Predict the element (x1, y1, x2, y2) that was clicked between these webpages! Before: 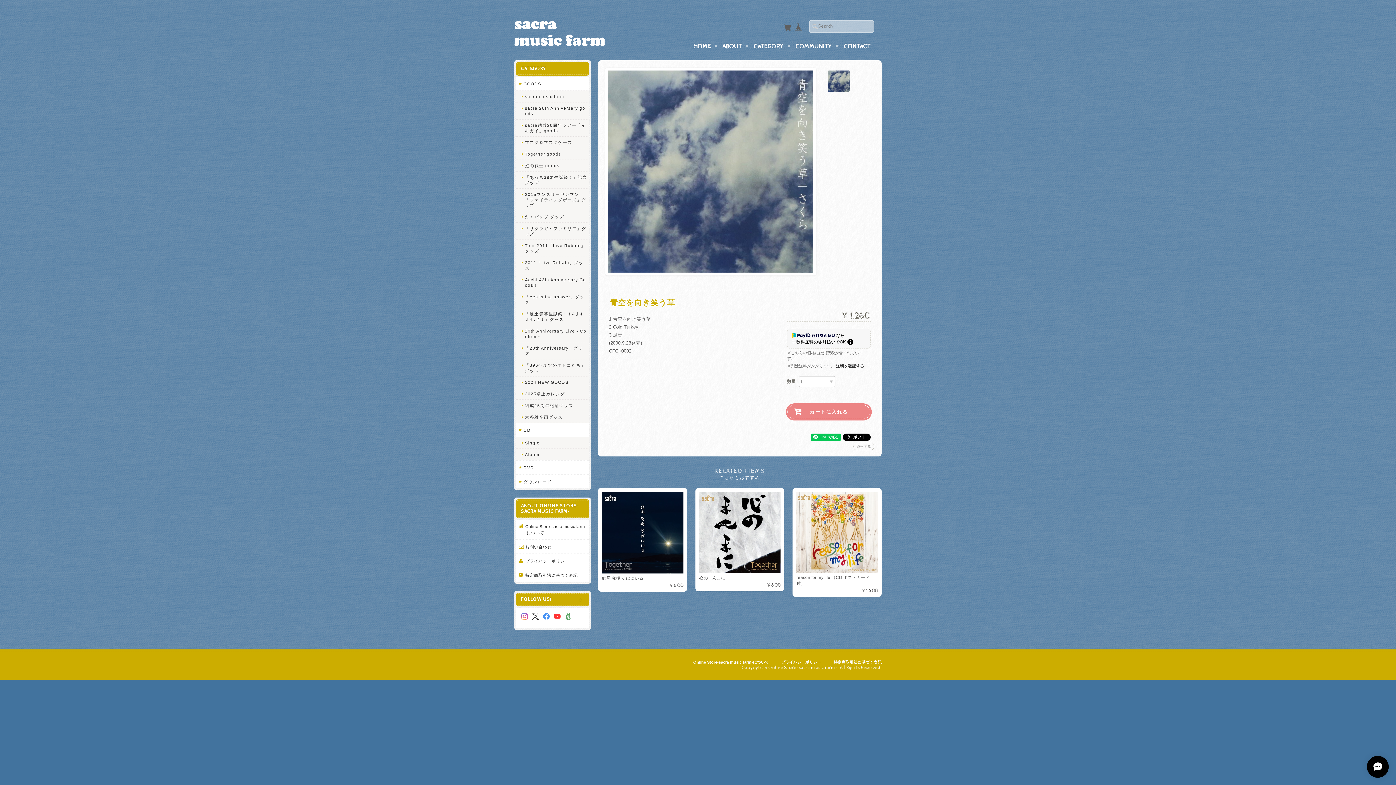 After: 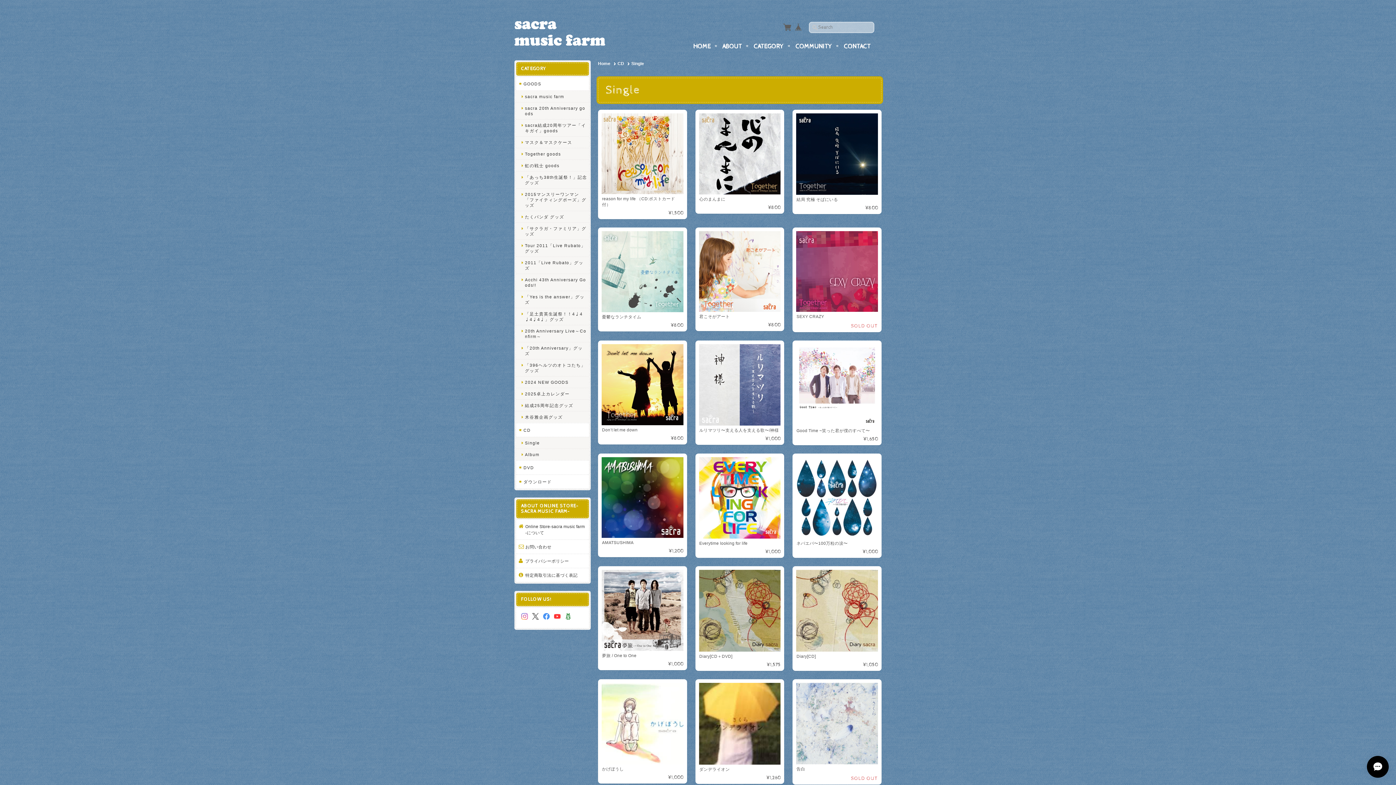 Action: label: Single bbox: (516, 436, 589, 448)